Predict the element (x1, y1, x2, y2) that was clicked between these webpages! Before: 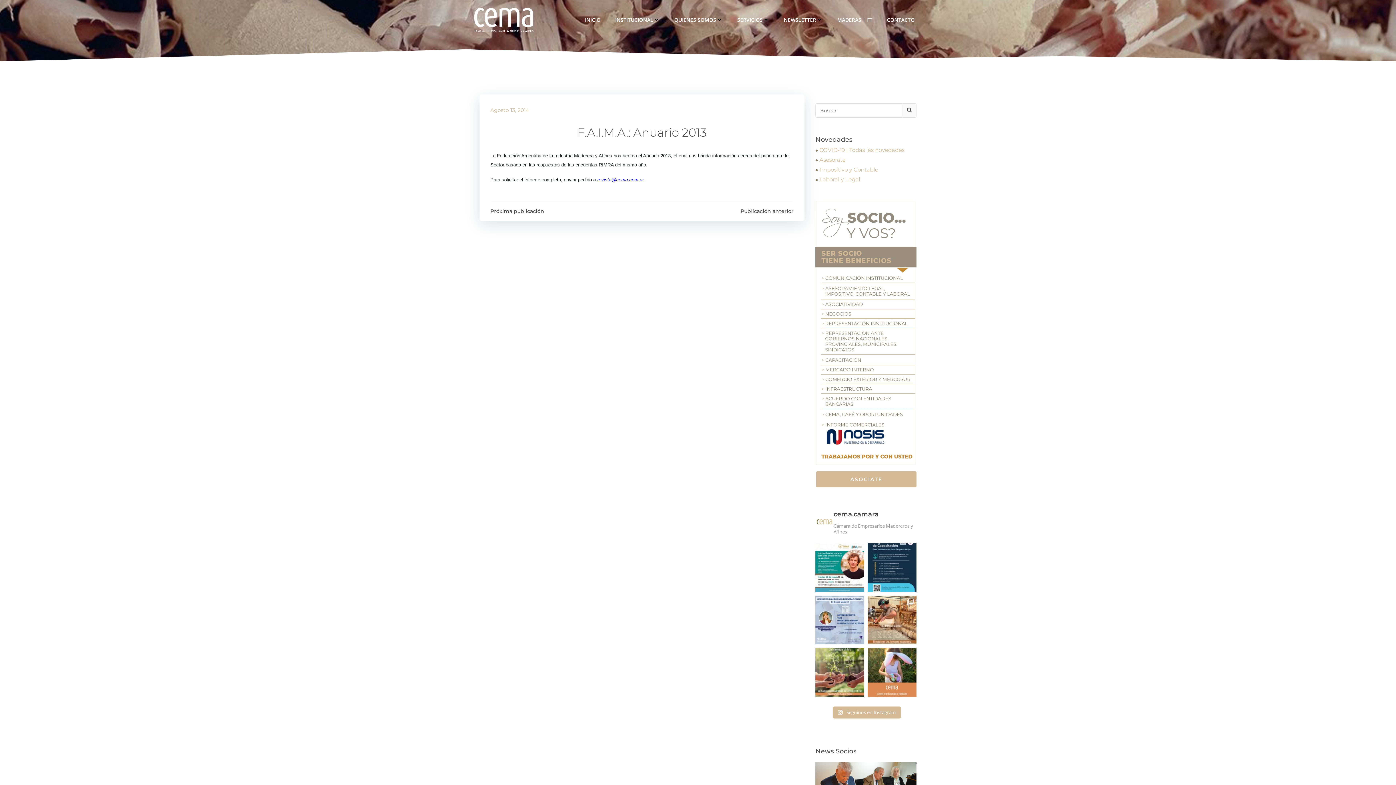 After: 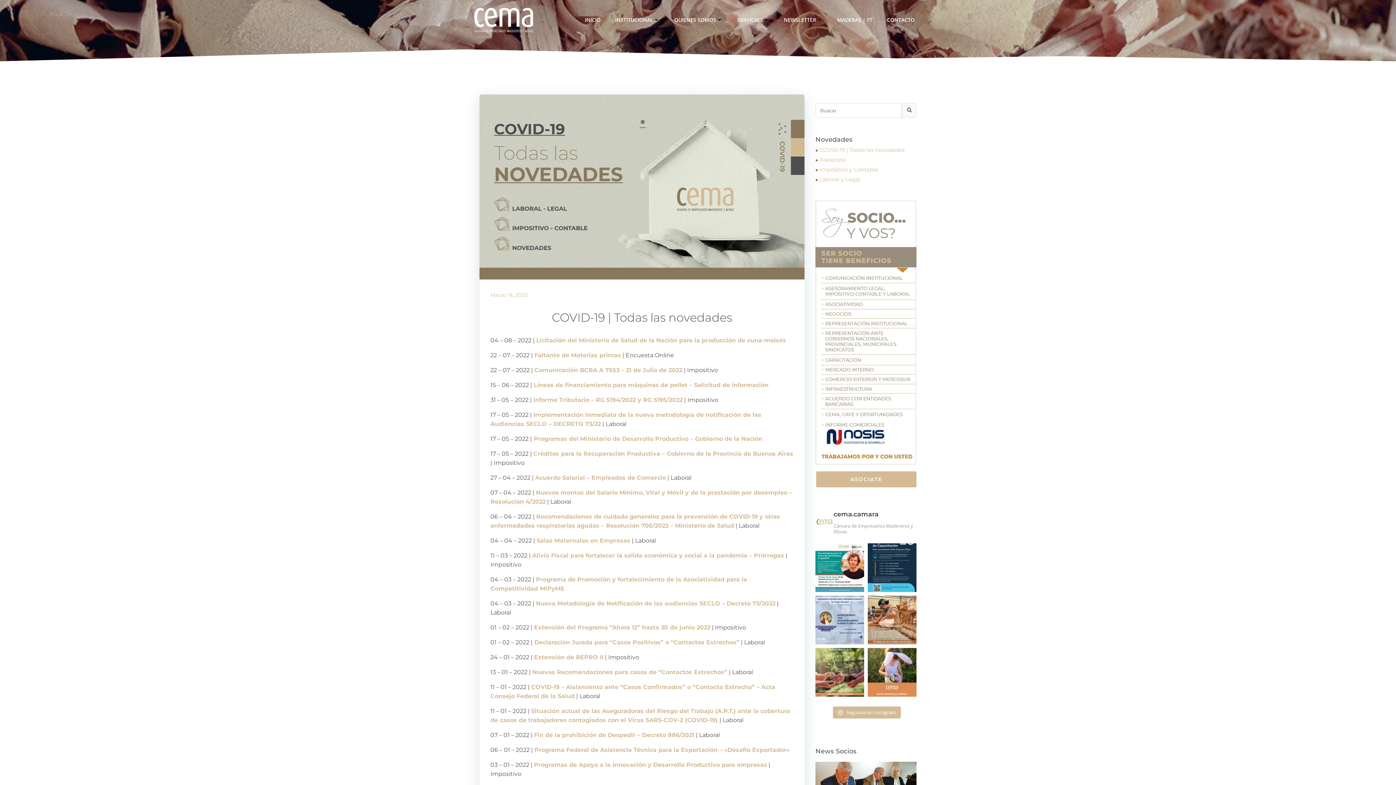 Action: label:  COVID-19 | Todas las novedades bbox: (815, 146, 904, 154)